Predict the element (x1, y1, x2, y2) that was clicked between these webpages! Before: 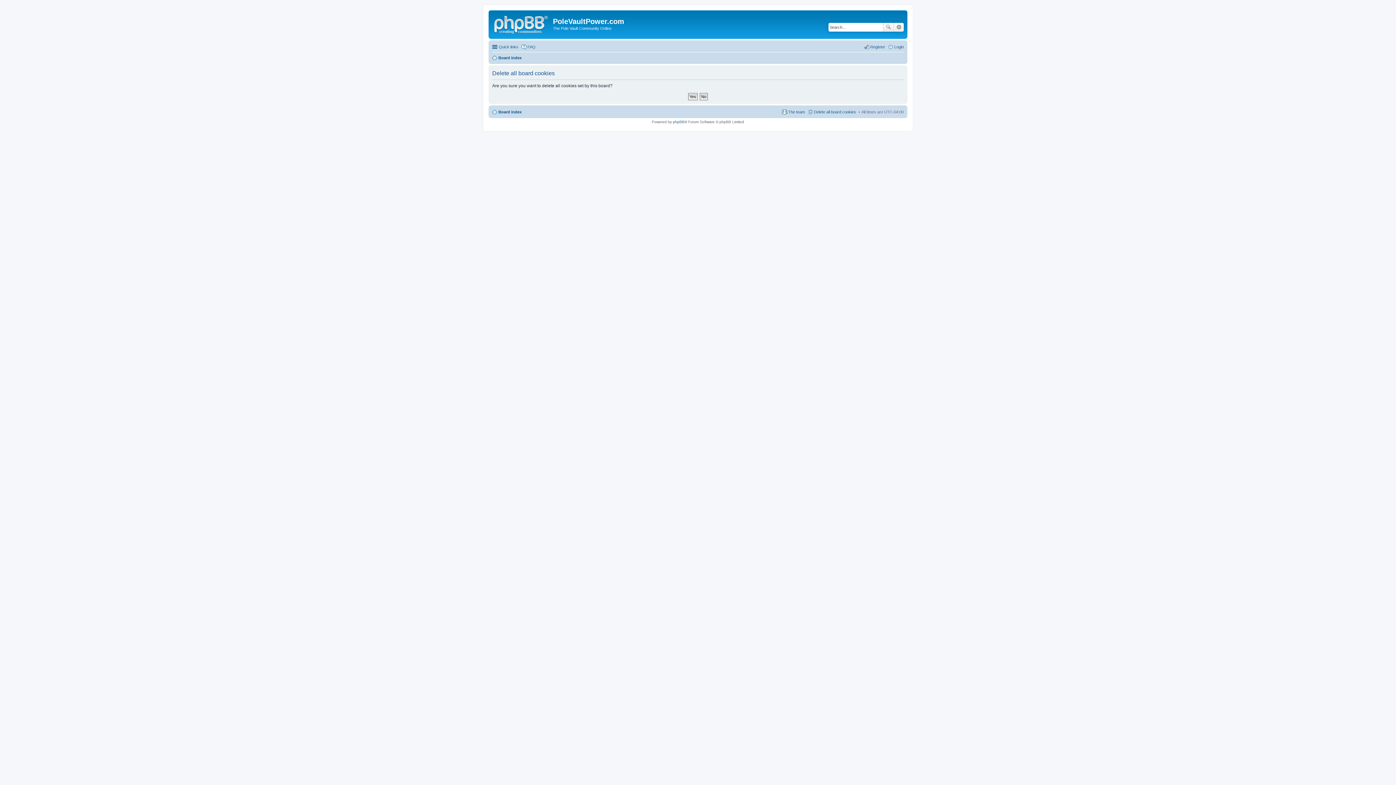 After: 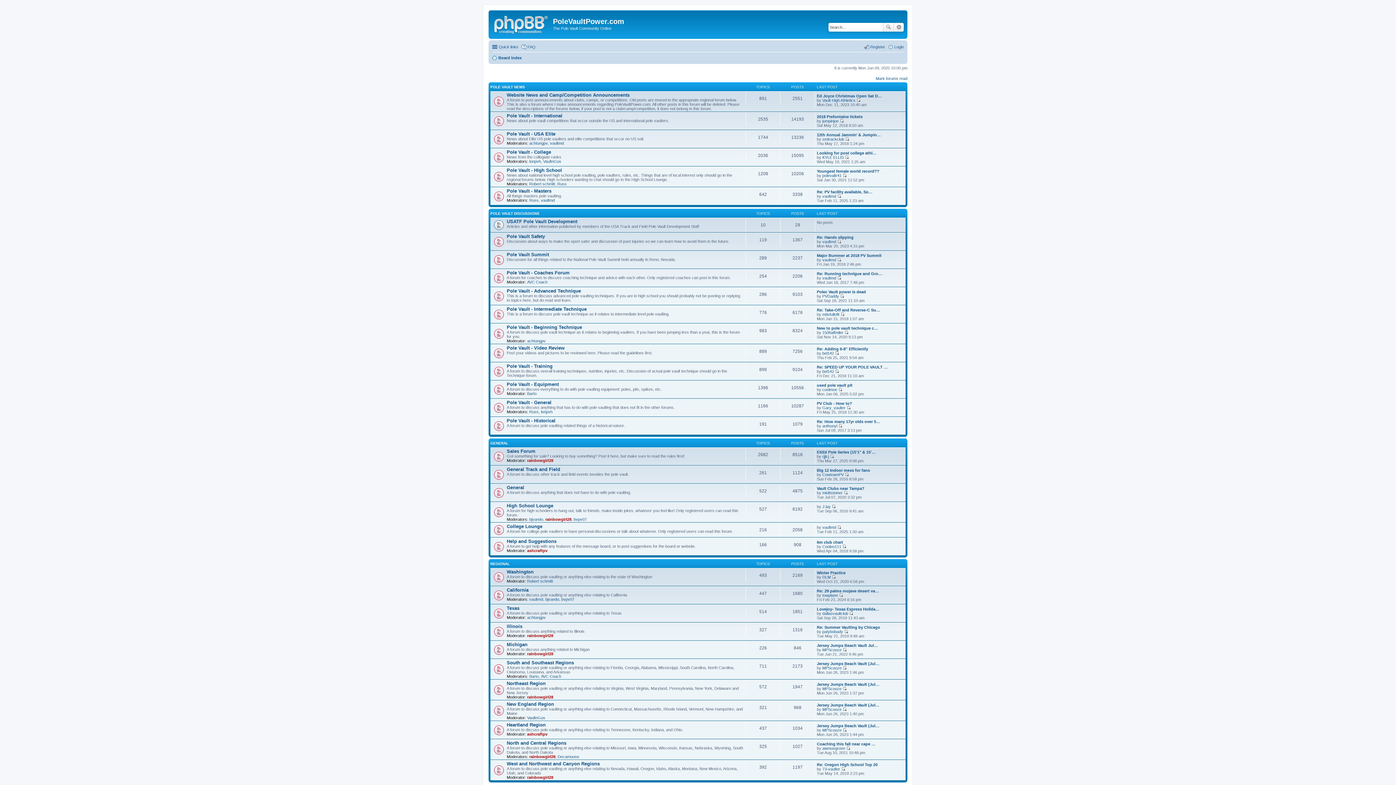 Action: label: Board index bbox: (492, 107, 521, 116)